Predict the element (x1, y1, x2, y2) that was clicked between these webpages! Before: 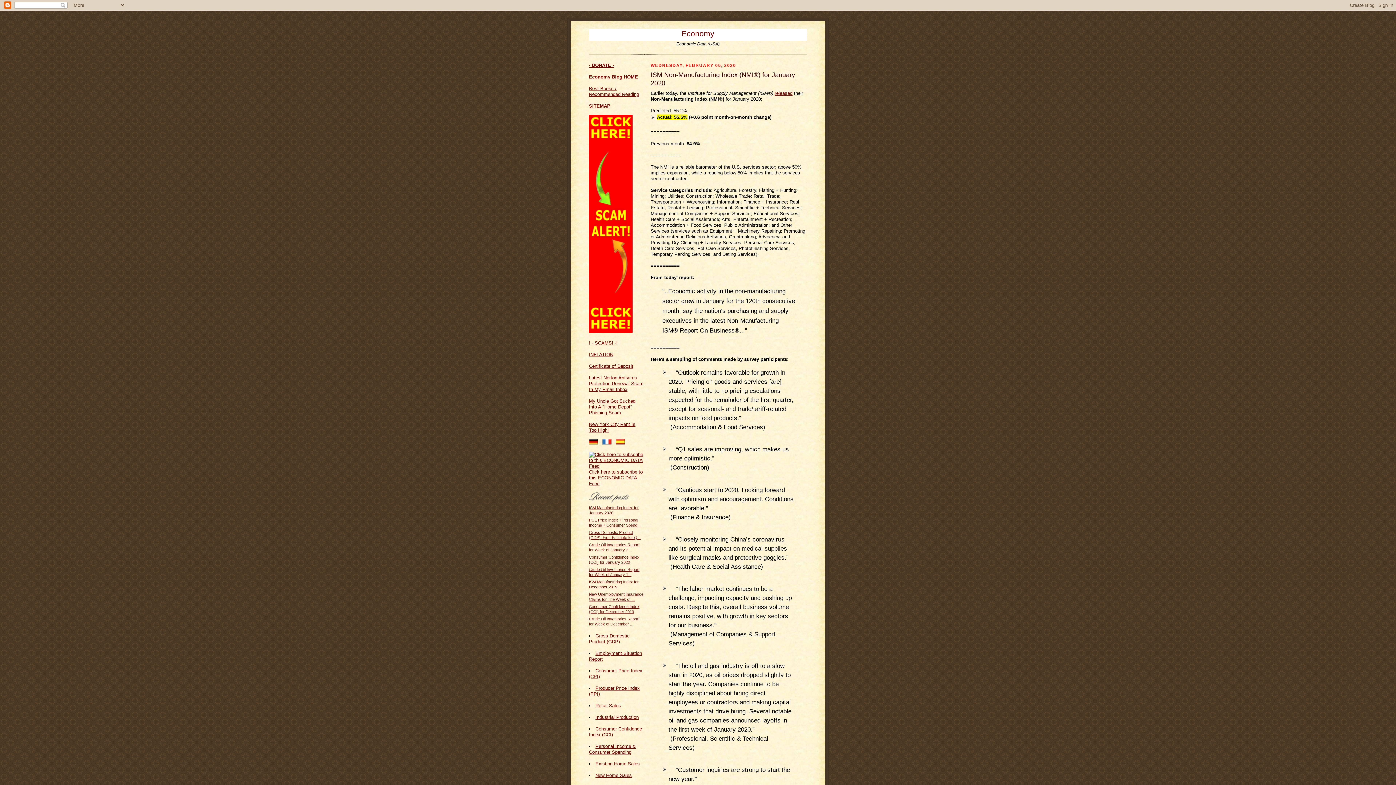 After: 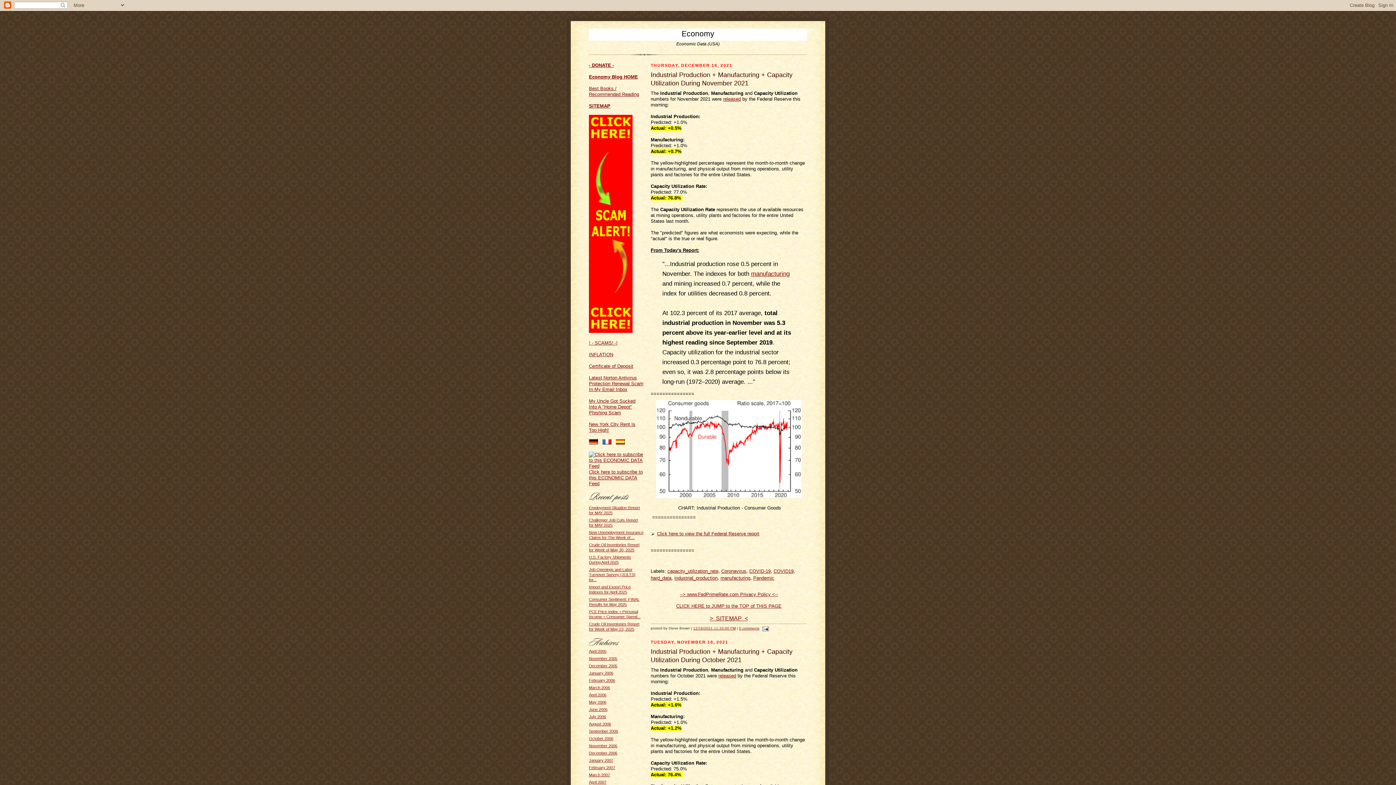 Action: label: Industrial Production bbox: (595, 714, 638, 720)